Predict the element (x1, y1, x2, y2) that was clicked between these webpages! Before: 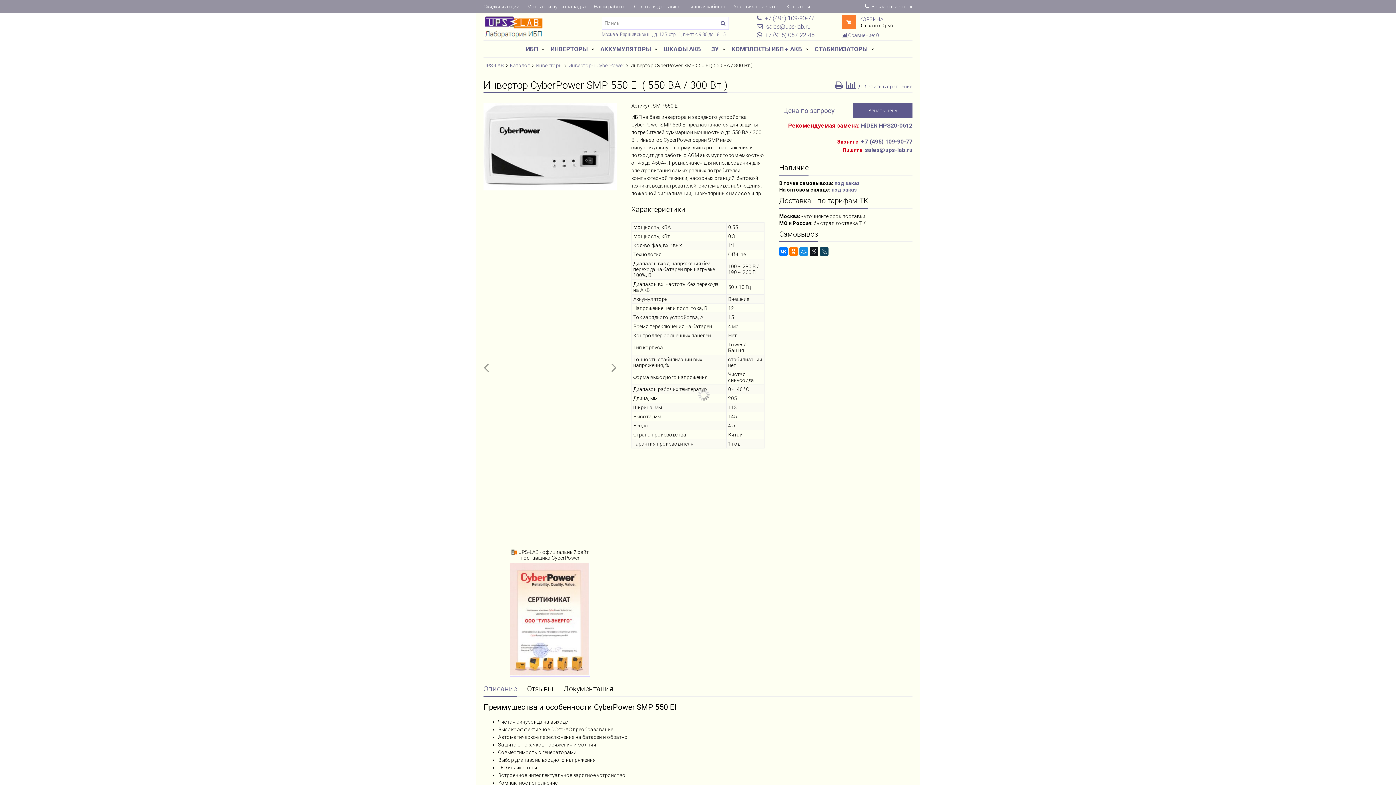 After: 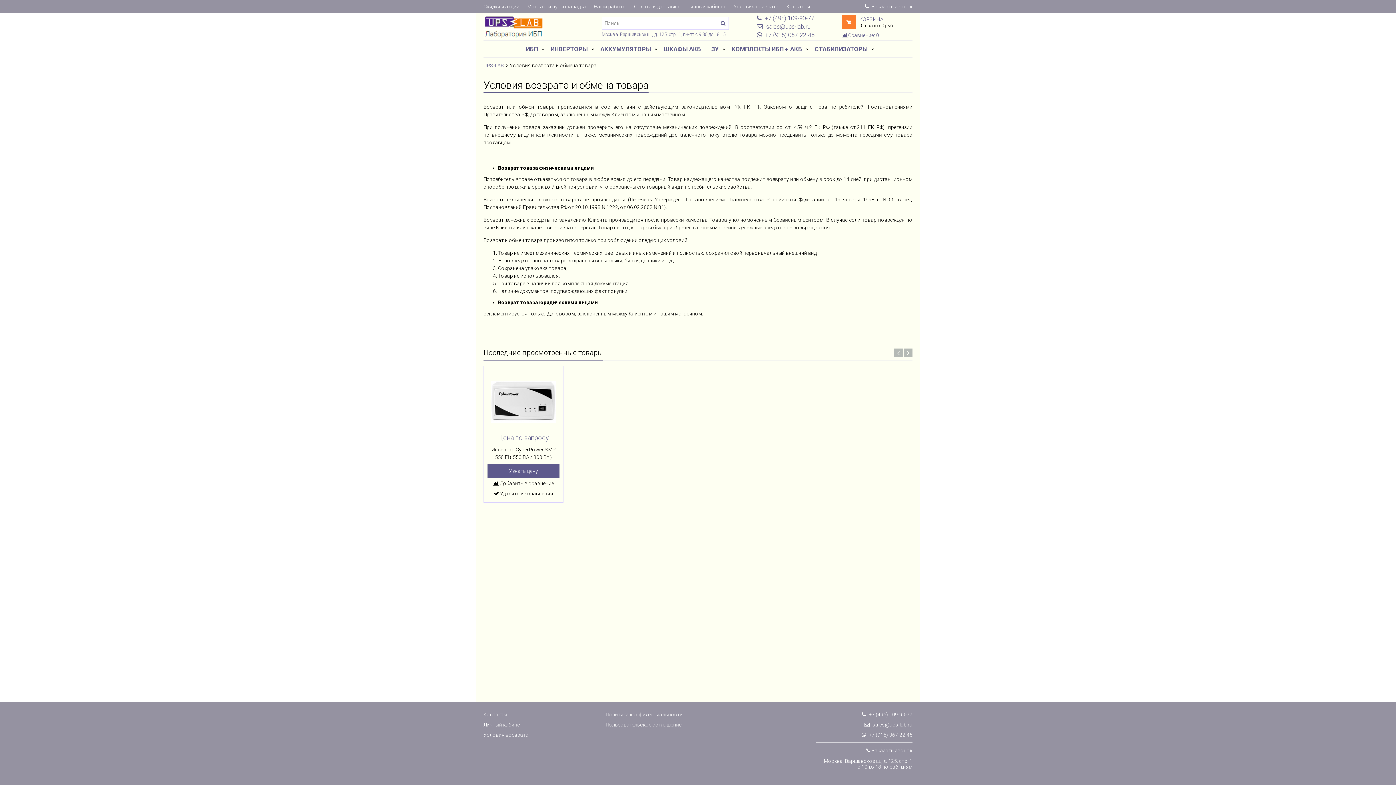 Action: bbox: (730, 3, 782, 8) label: Условия возврата